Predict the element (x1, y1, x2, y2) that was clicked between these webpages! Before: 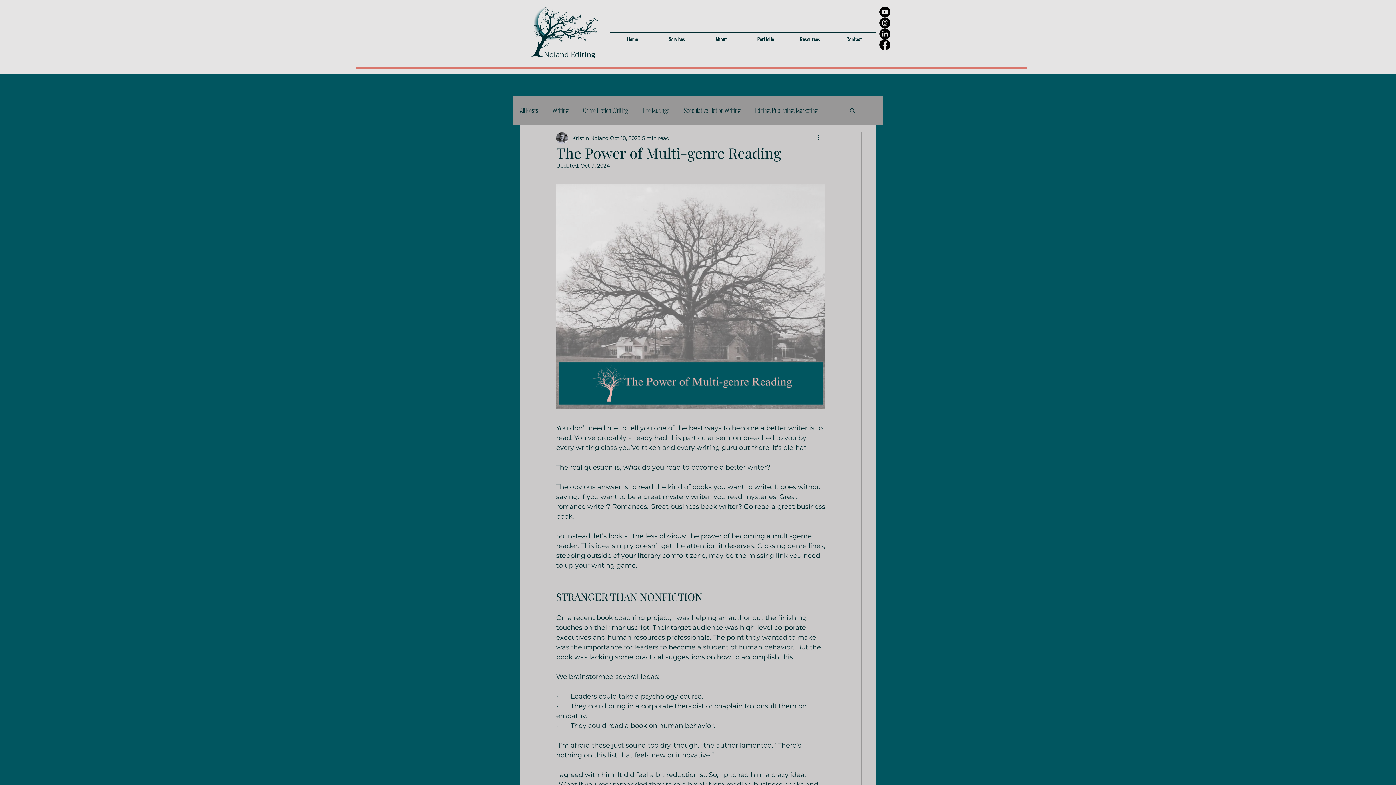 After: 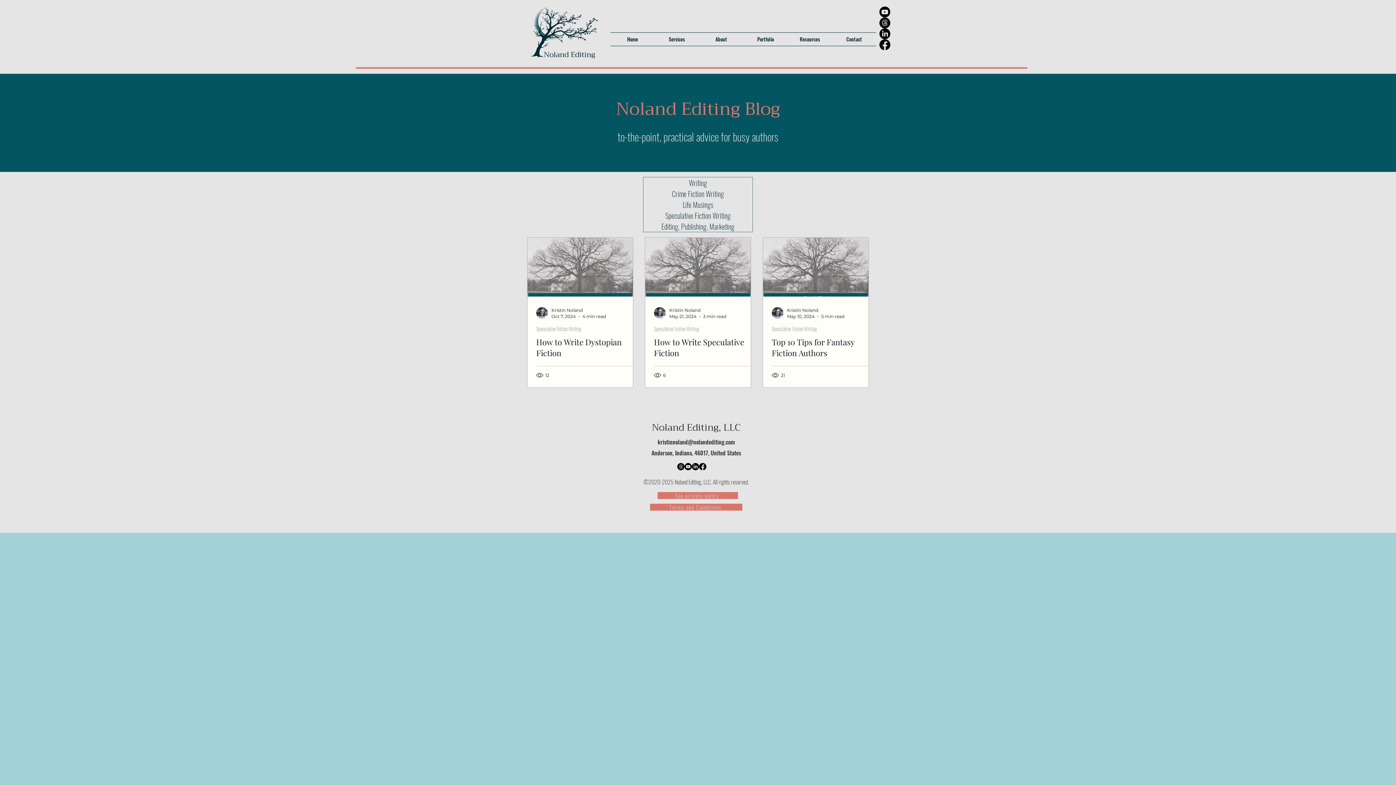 Action: bbox: (684, 104, 740, 115) label: Speculative Fiction Writing